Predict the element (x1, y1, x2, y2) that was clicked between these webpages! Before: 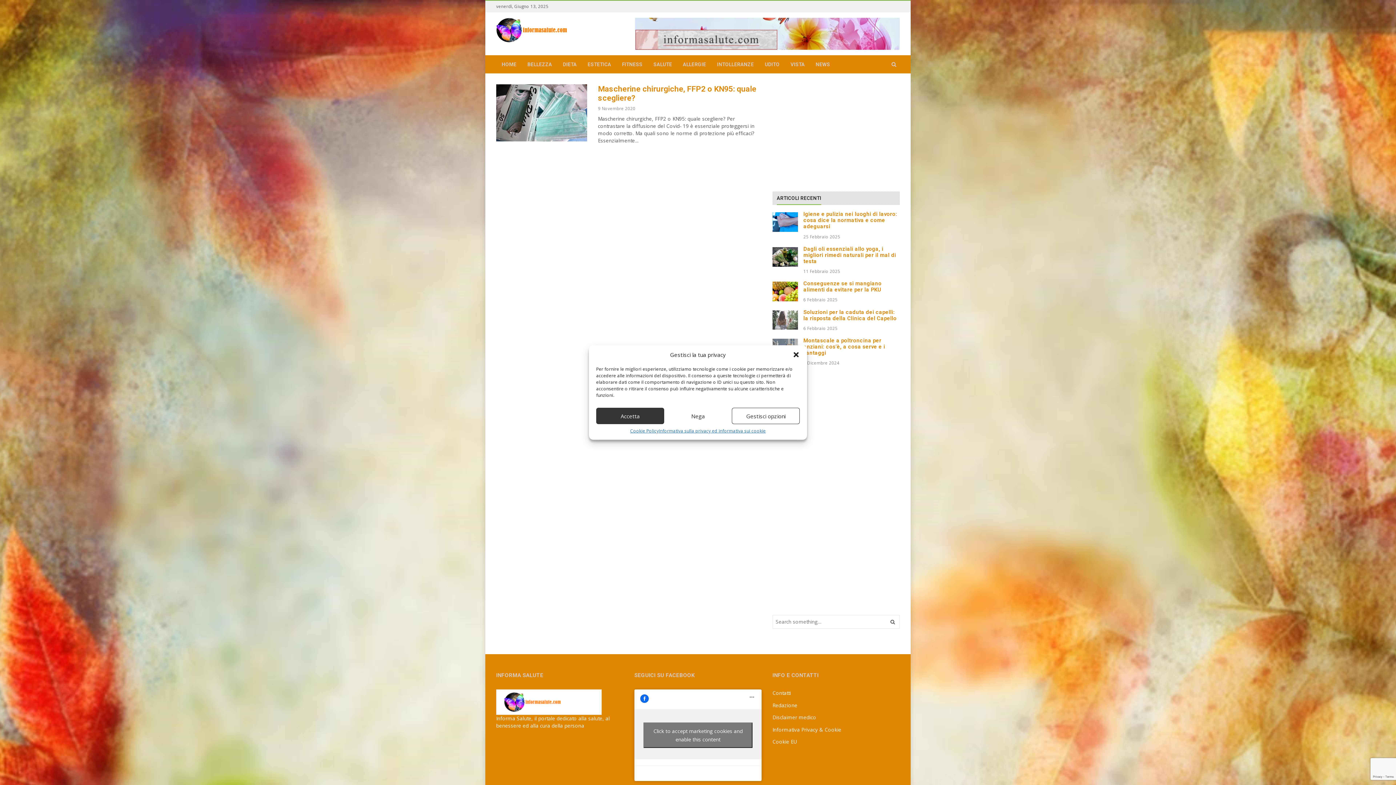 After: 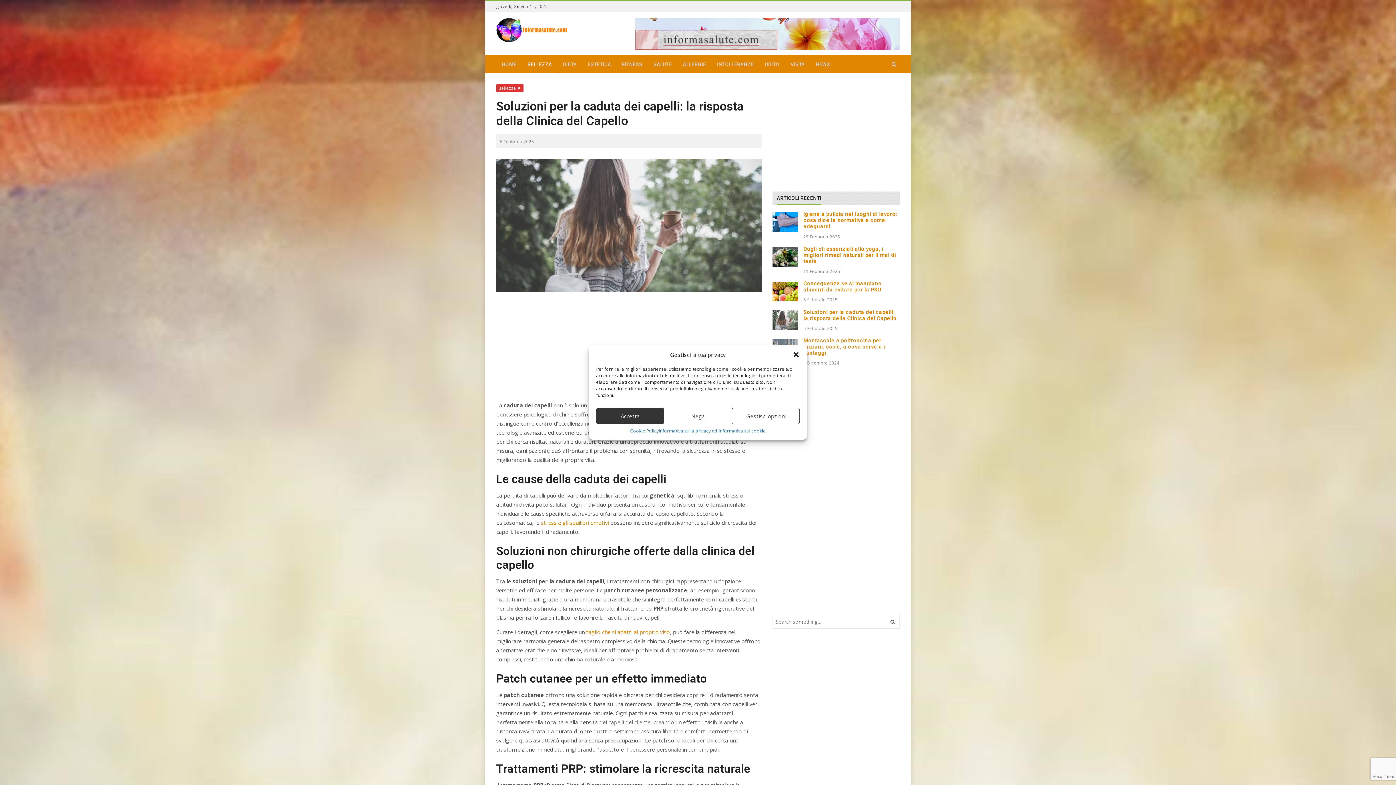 Action: bbox: (772, 310, 798, 329)